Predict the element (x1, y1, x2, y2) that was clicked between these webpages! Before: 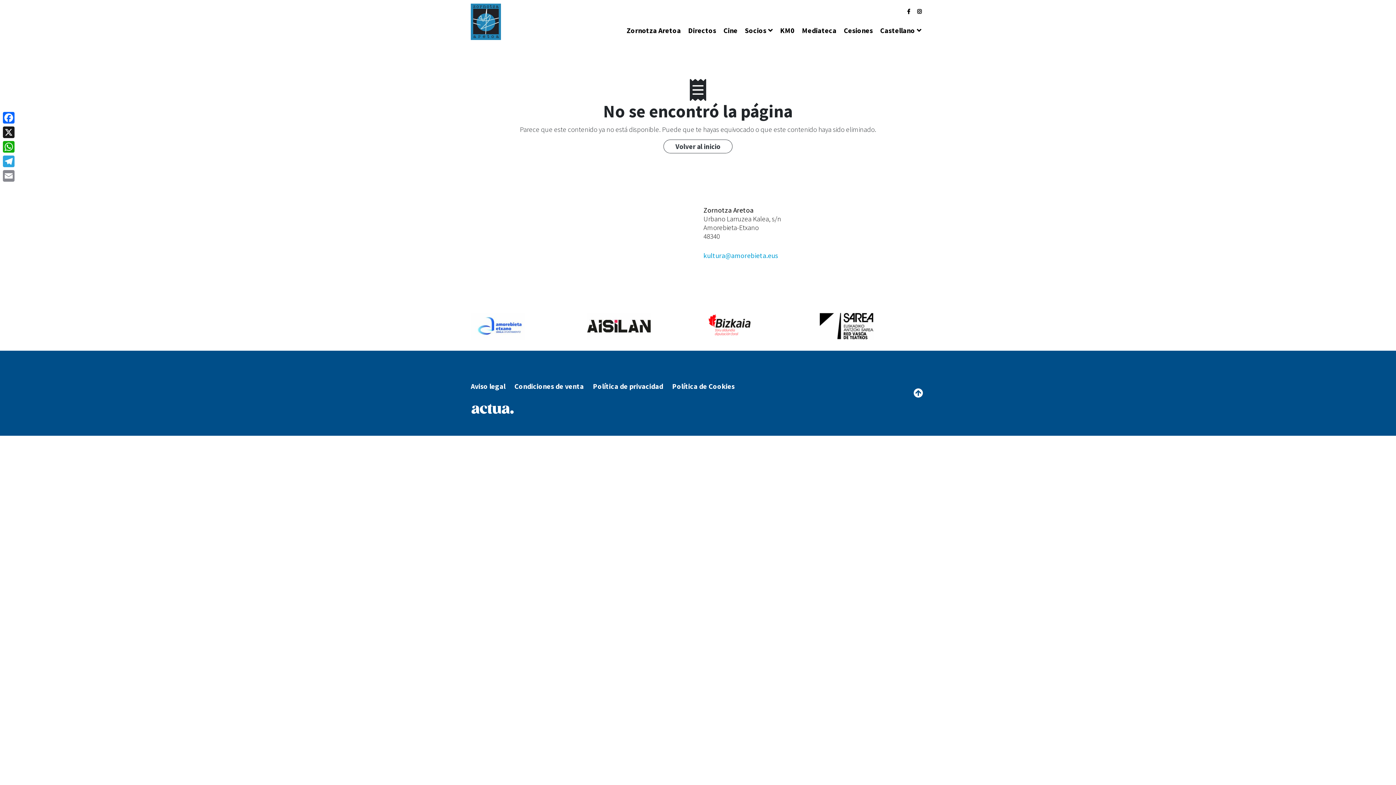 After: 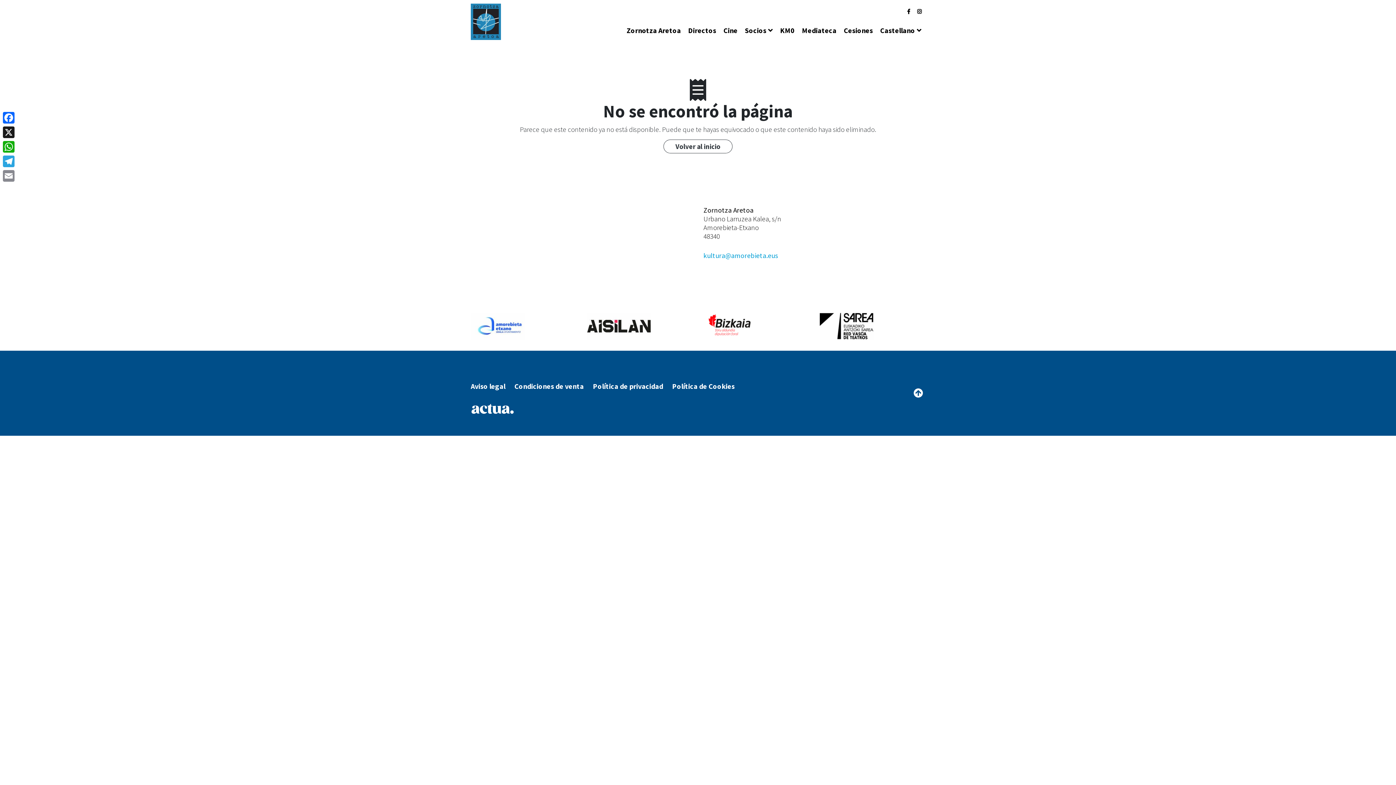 Action: bbox: (907, 2, 910, 20)